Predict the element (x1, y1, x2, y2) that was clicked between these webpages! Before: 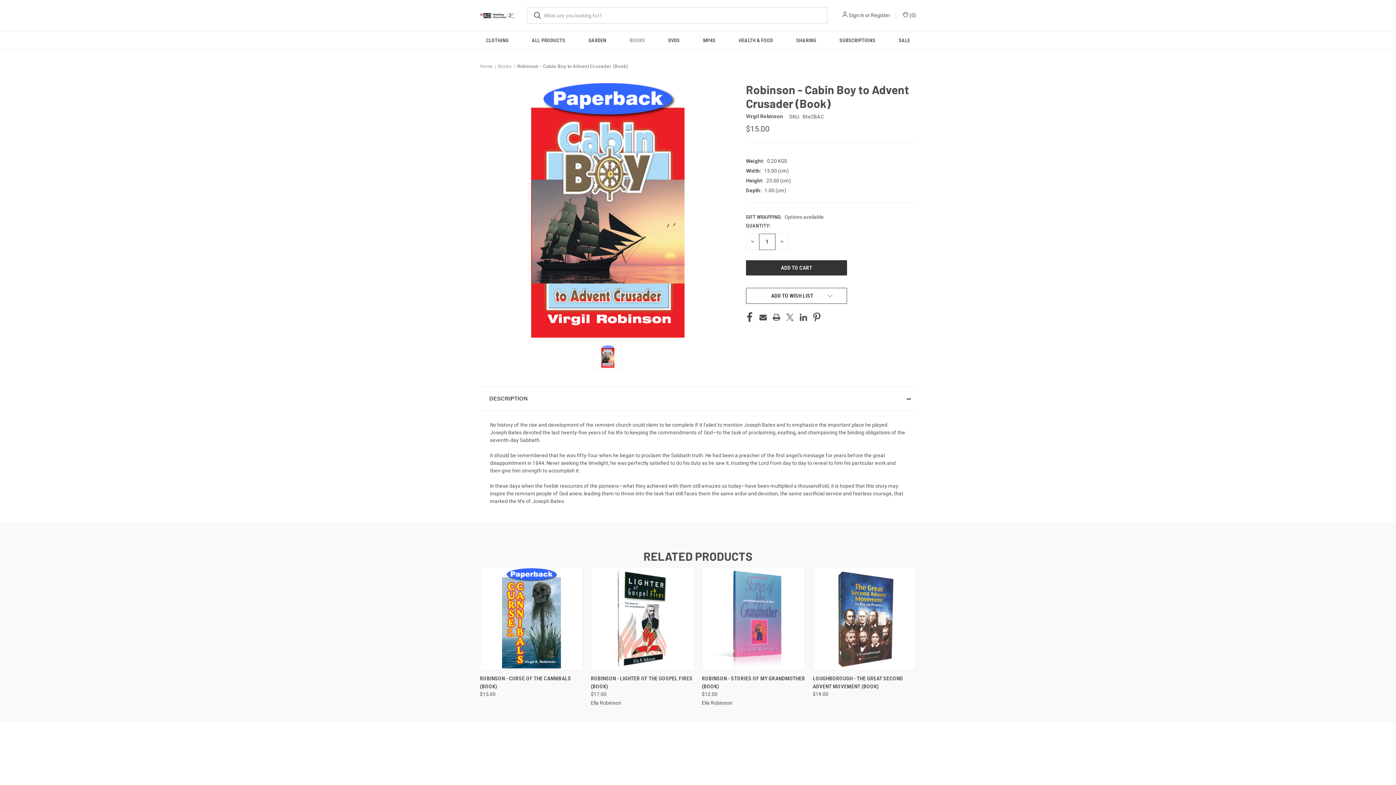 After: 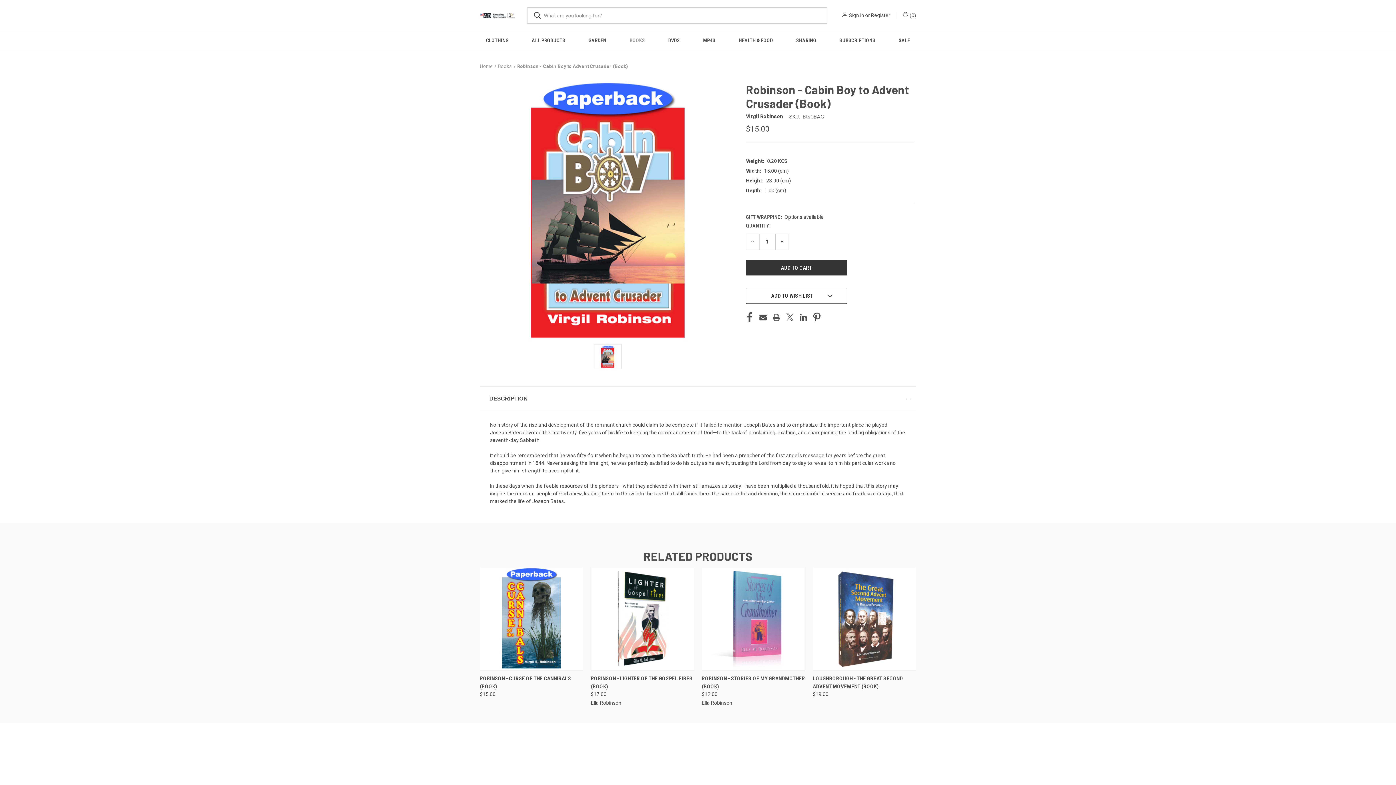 Action: bbox: (872, 753, 878, 759)